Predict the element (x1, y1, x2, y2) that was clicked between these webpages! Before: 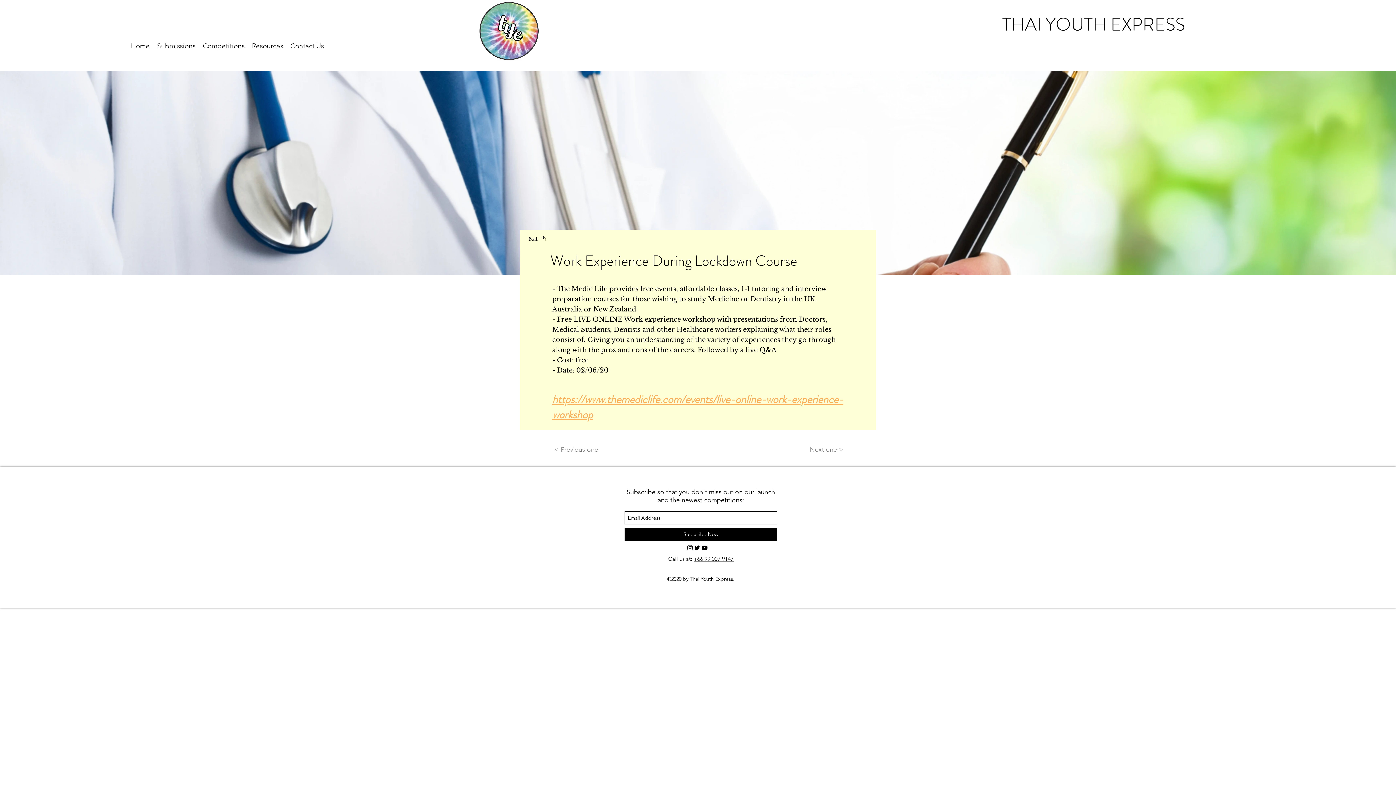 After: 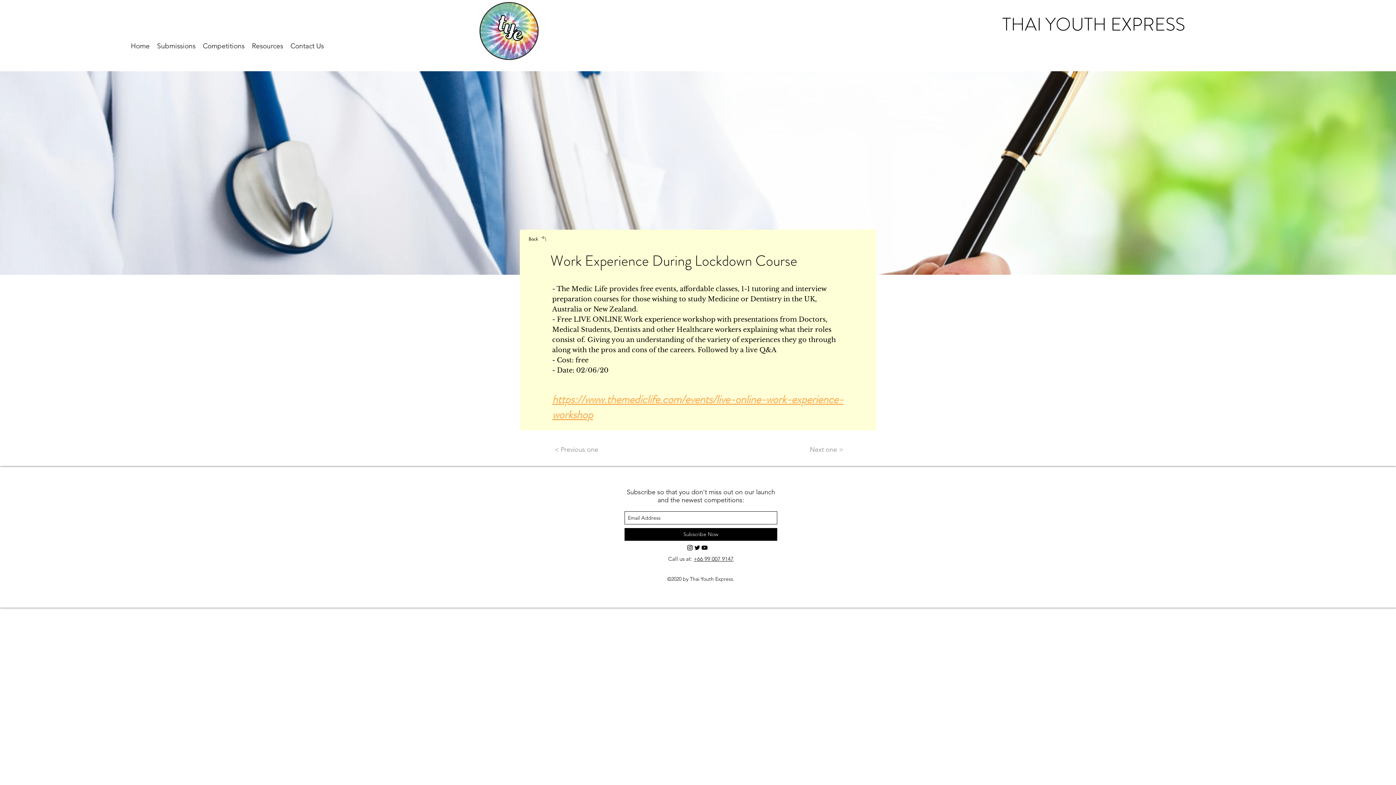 Action: bbox: (693, 544, 701, 551)